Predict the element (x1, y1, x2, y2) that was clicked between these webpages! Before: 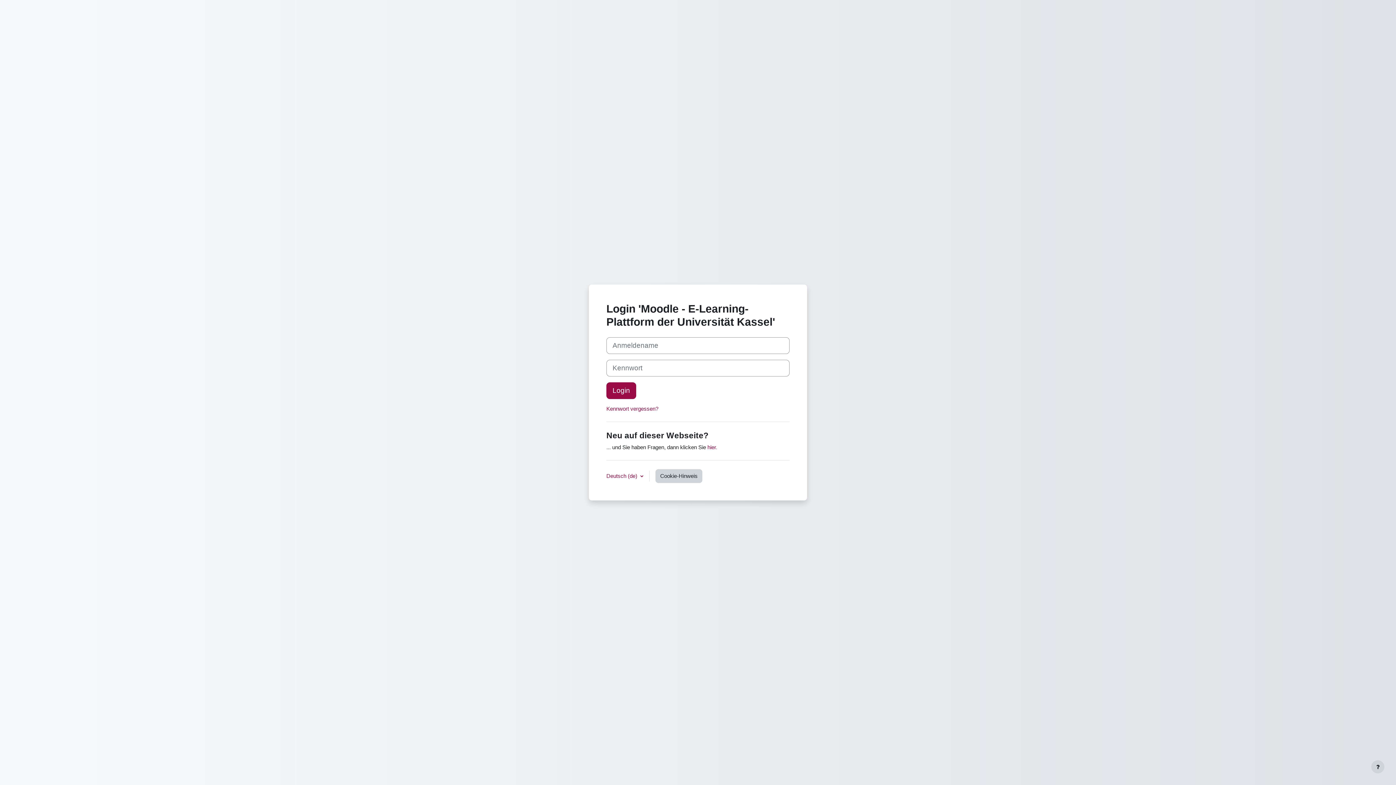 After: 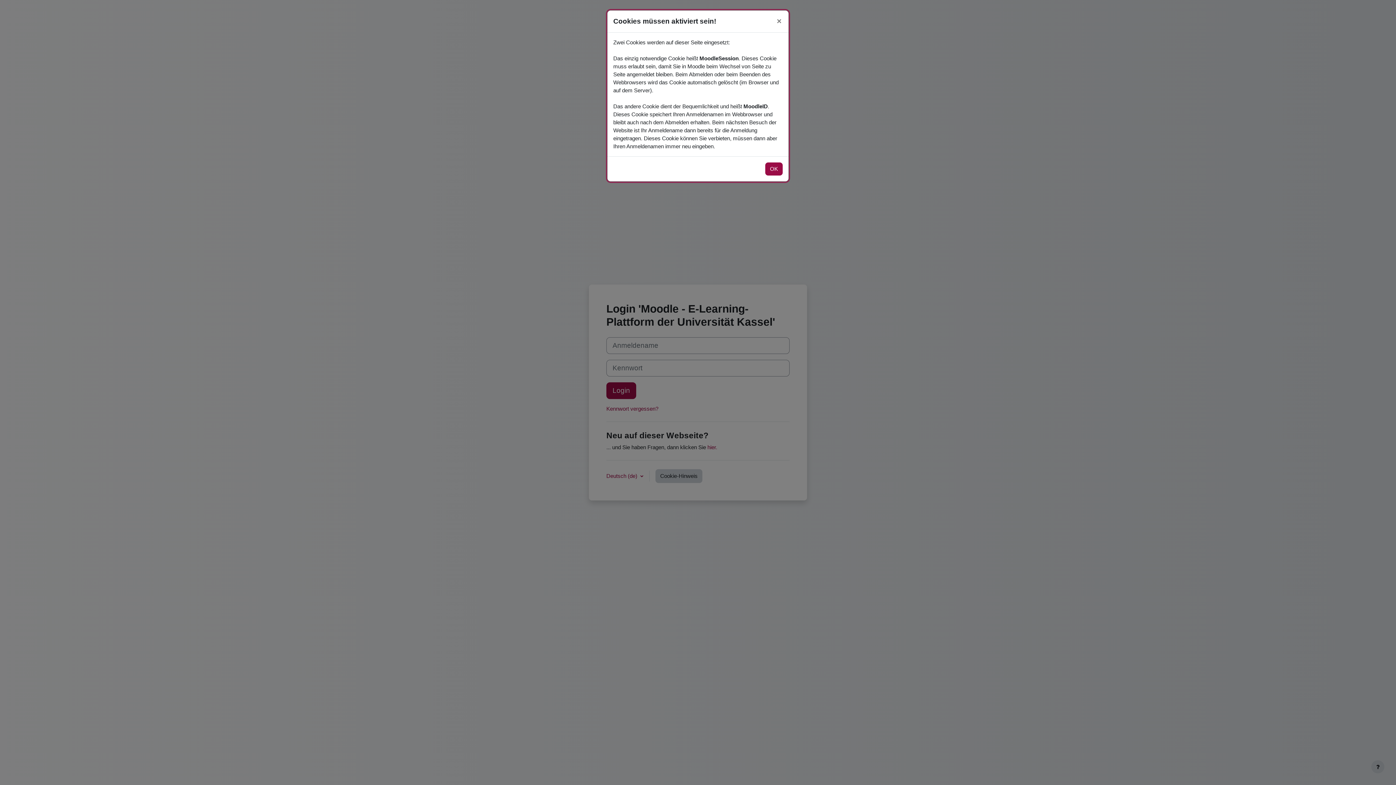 Action: label: Cookie-Hinweis bbox: (655, 469, 702, 483)